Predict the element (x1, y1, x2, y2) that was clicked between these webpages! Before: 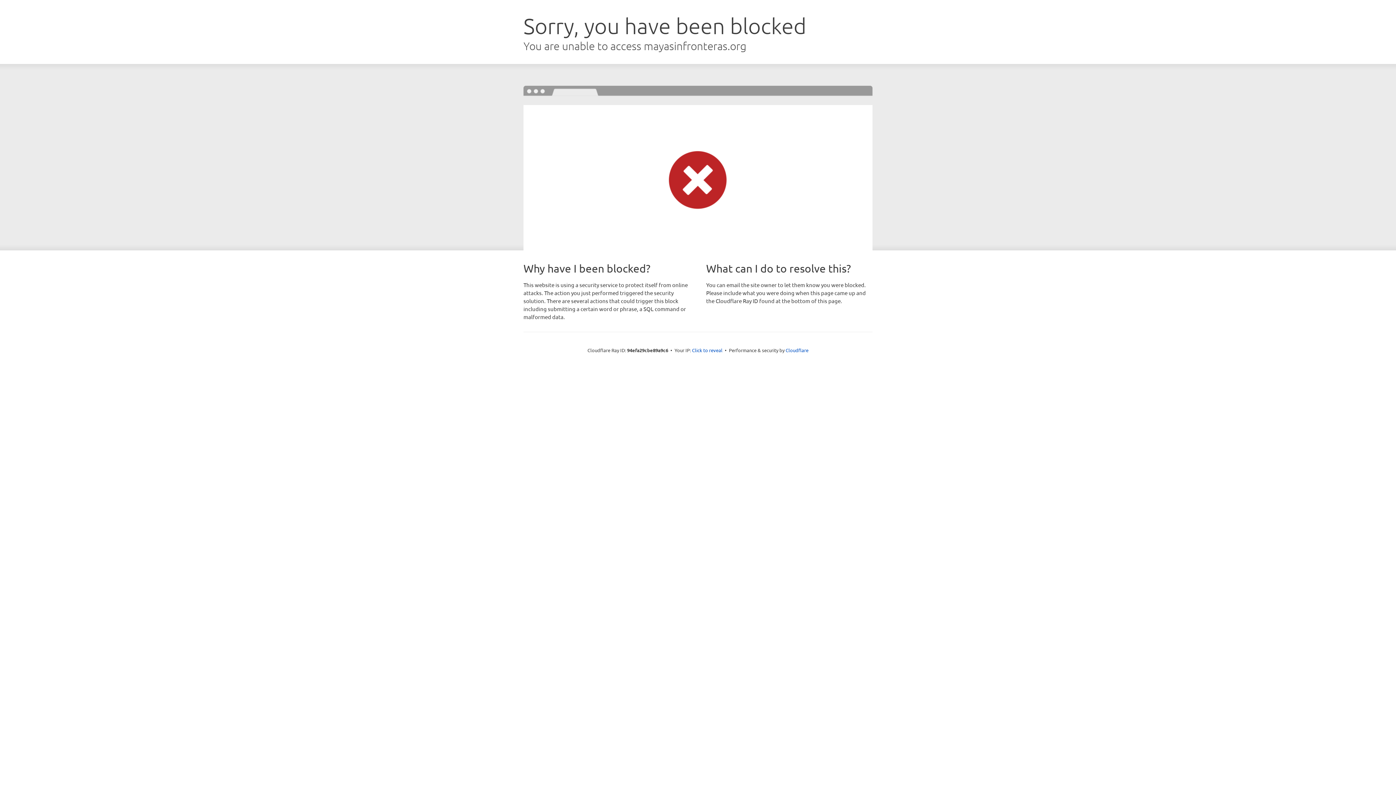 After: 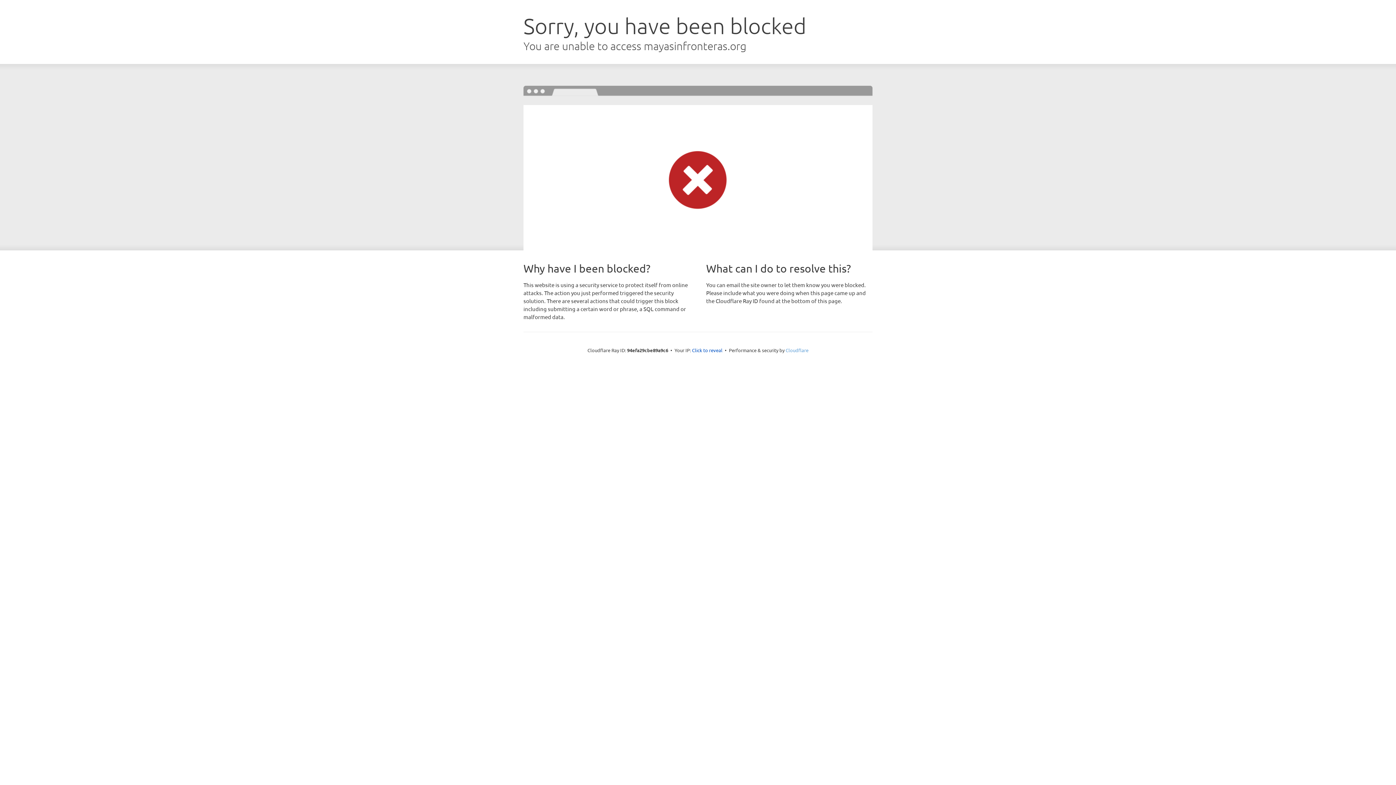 Action: label: Cloudflare bbox: (785, 347, 808, 353)